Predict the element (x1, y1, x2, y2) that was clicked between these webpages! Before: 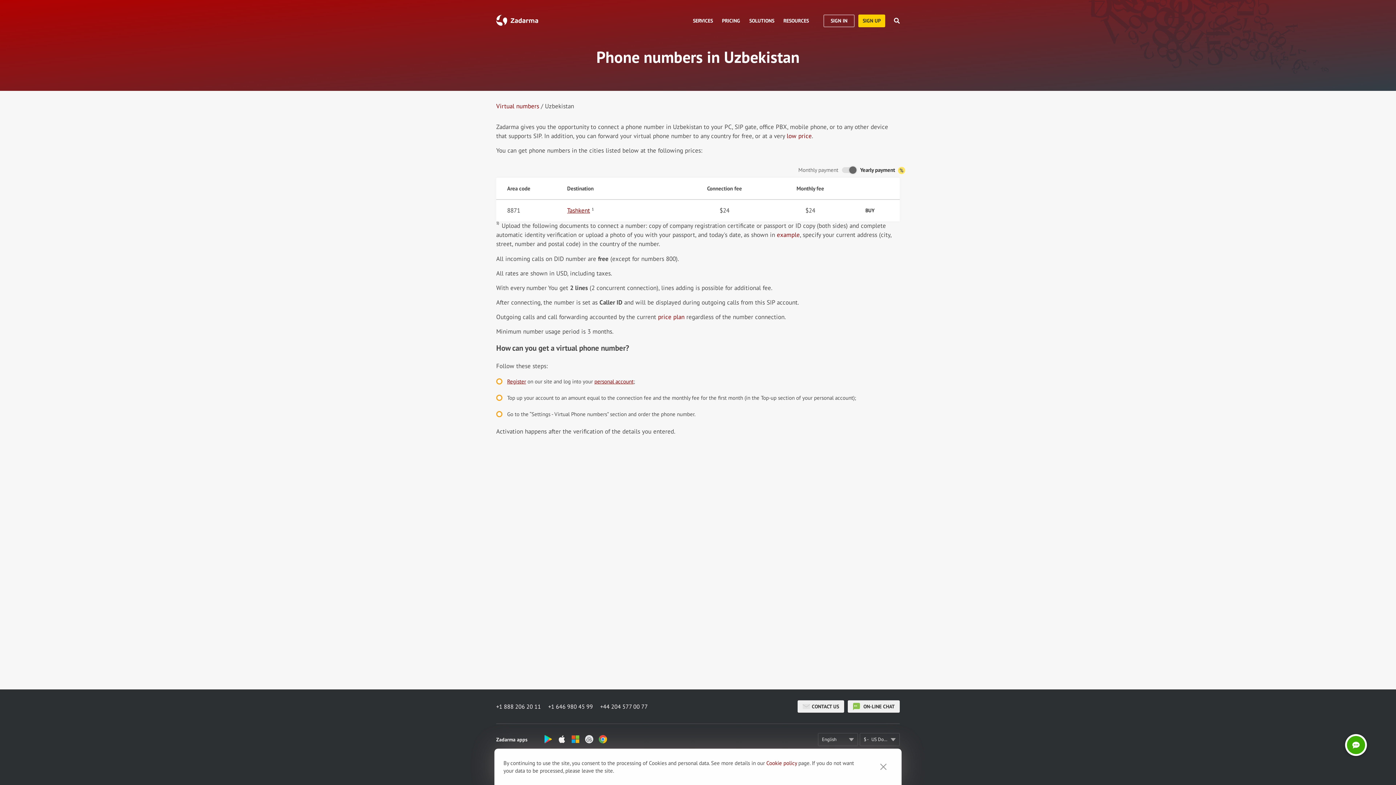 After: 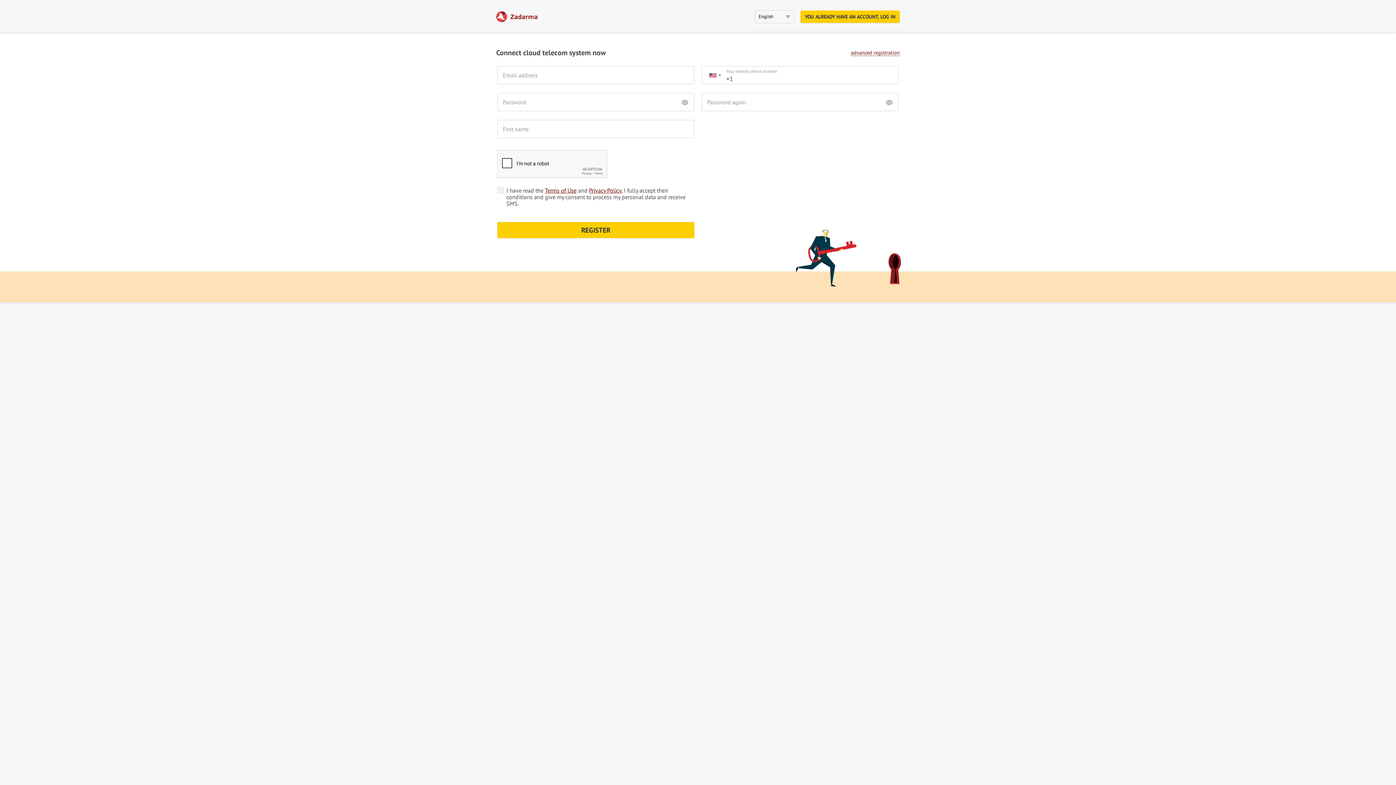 Action: bbox: (858, 14, 885, 27) label: SIGN UP